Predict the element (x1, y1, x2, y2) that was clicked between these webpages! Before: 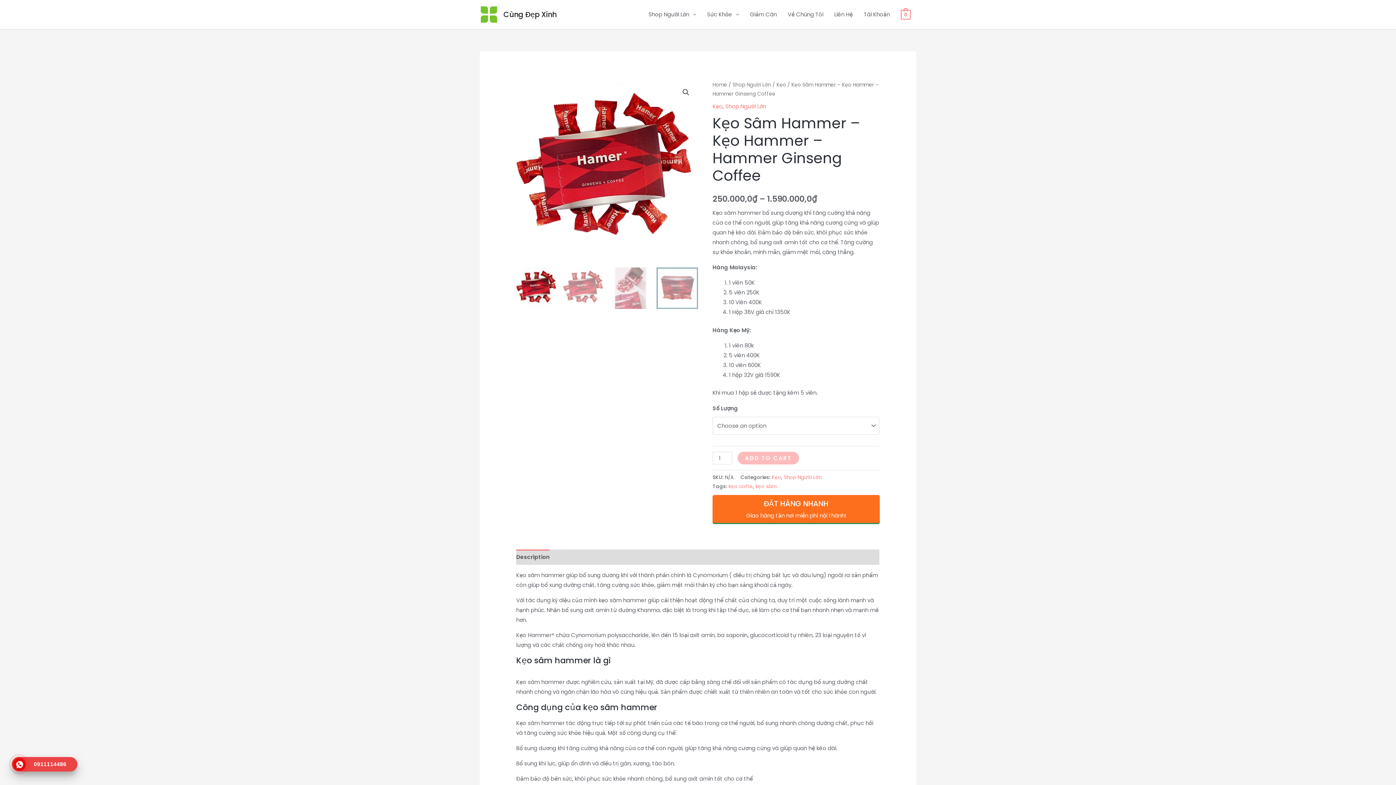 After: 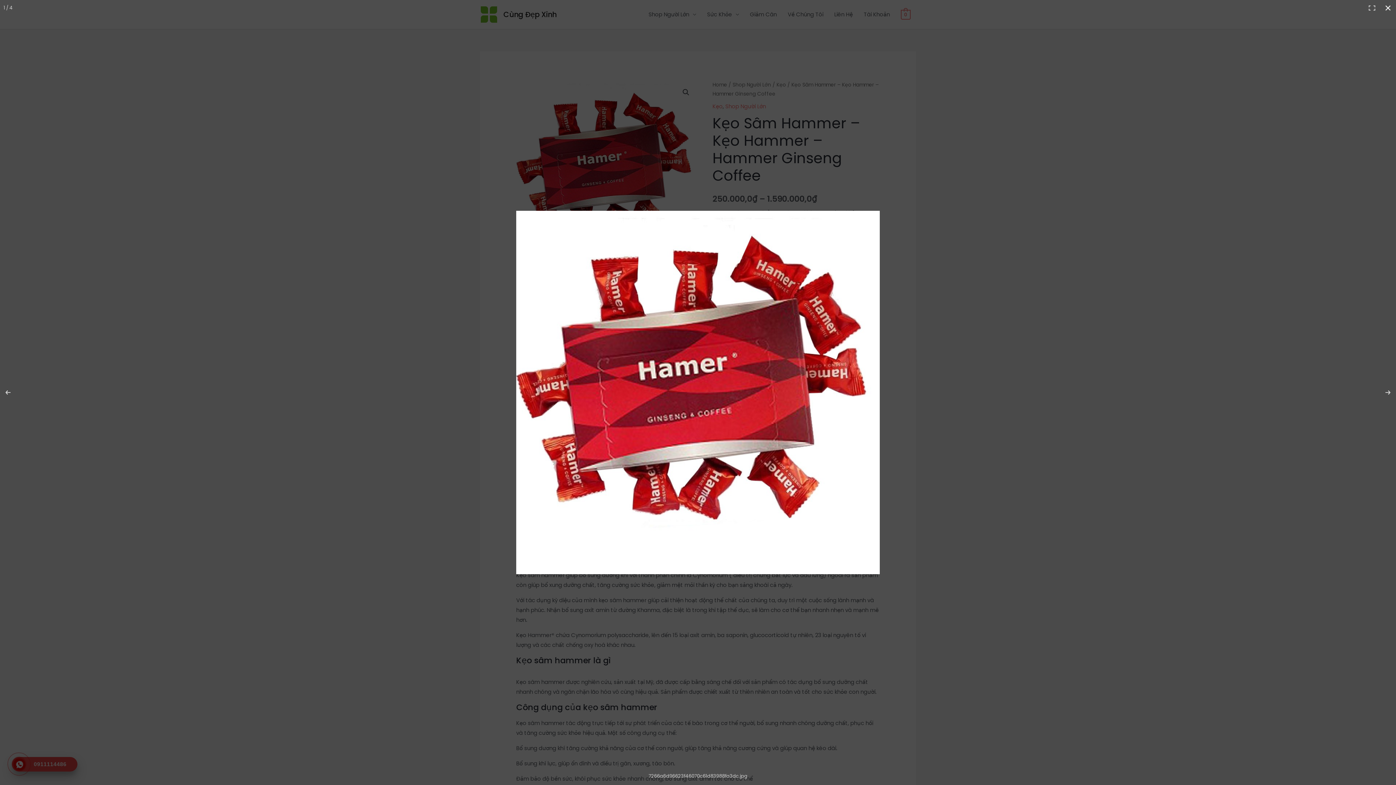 Action: bbox: (679, 85, 692, 98)